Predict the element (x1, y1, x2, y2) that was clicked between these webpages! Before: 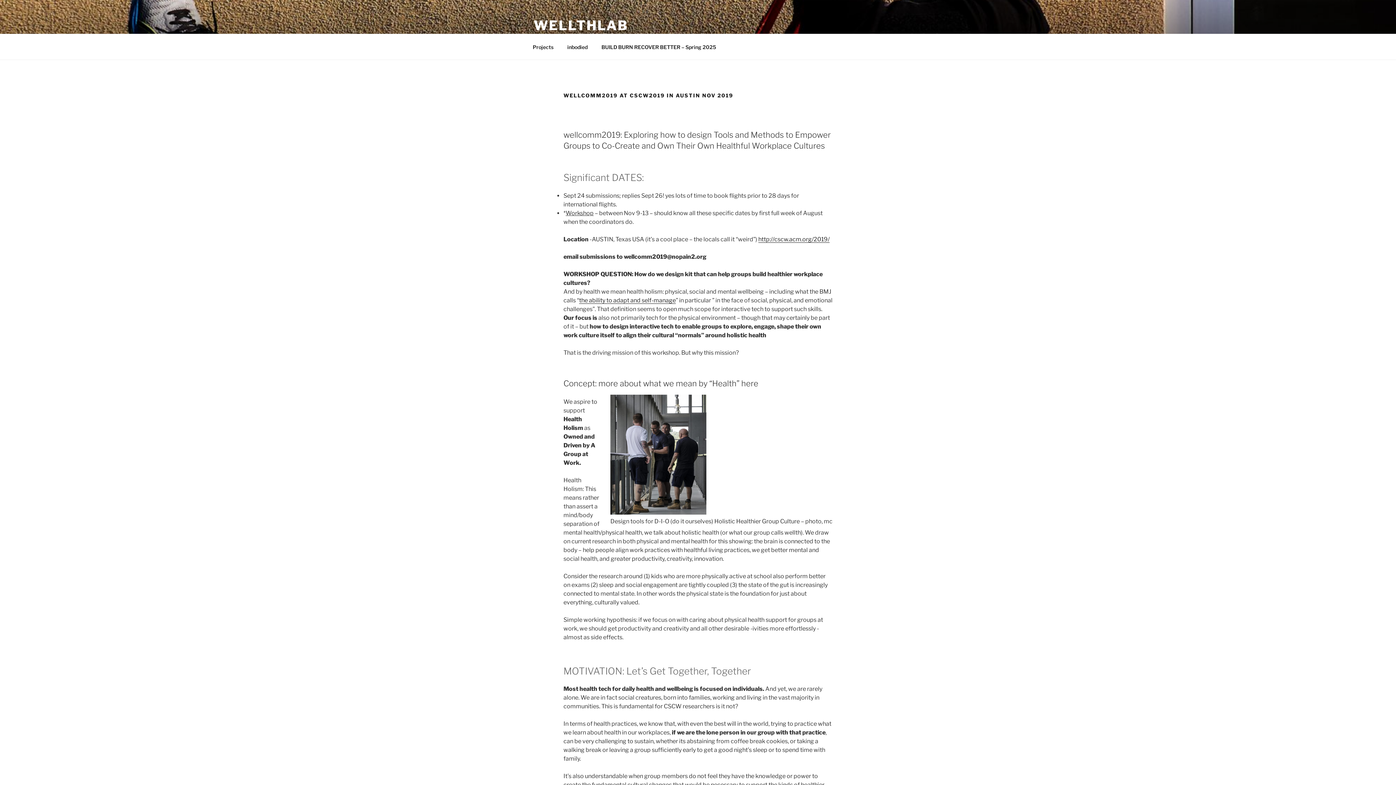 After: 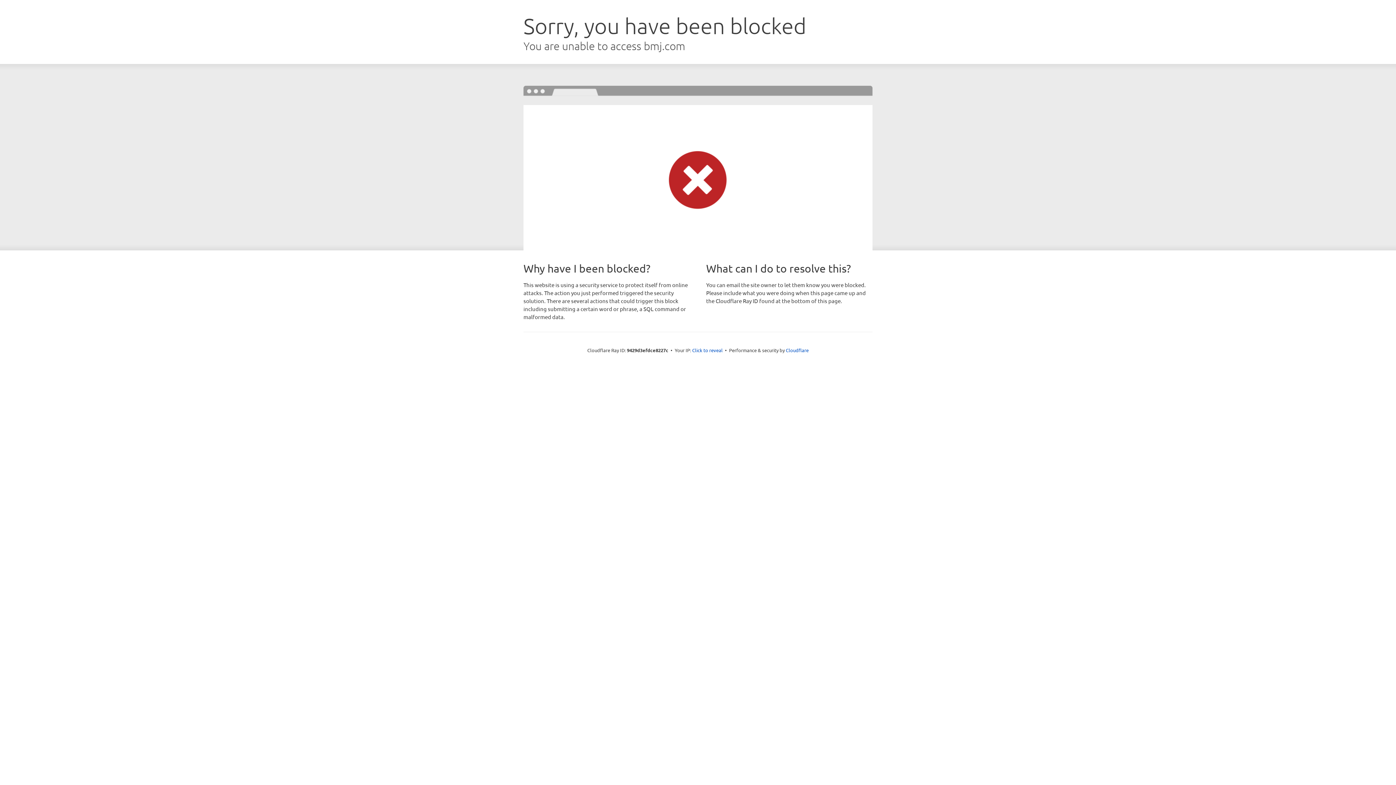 Action: label: the ability to adapt and self-manage bbox: (579, 296, 676, 303)